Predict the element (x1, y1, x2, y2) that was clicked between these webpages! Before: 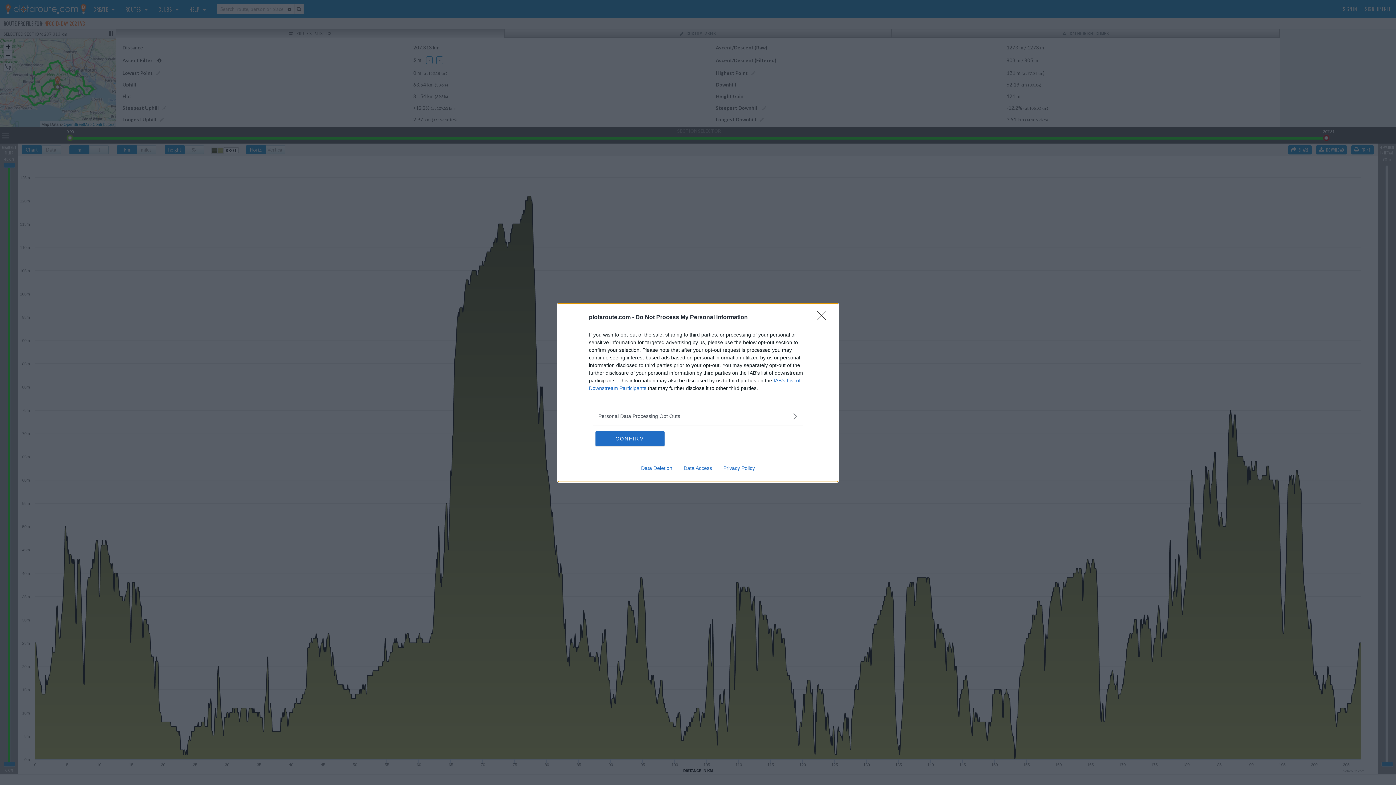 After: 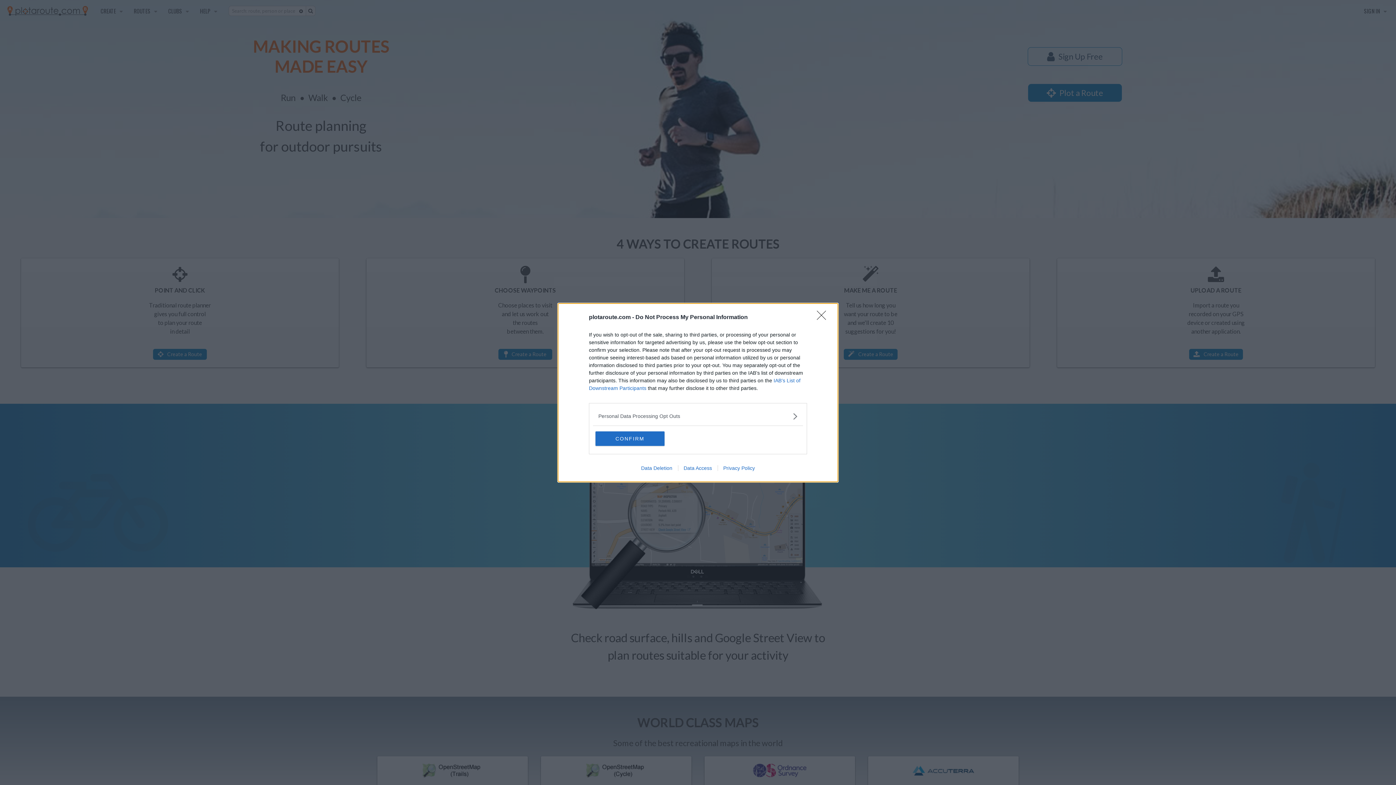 Action: label: Data Deletion bbox: (635, 465, 678, 471)